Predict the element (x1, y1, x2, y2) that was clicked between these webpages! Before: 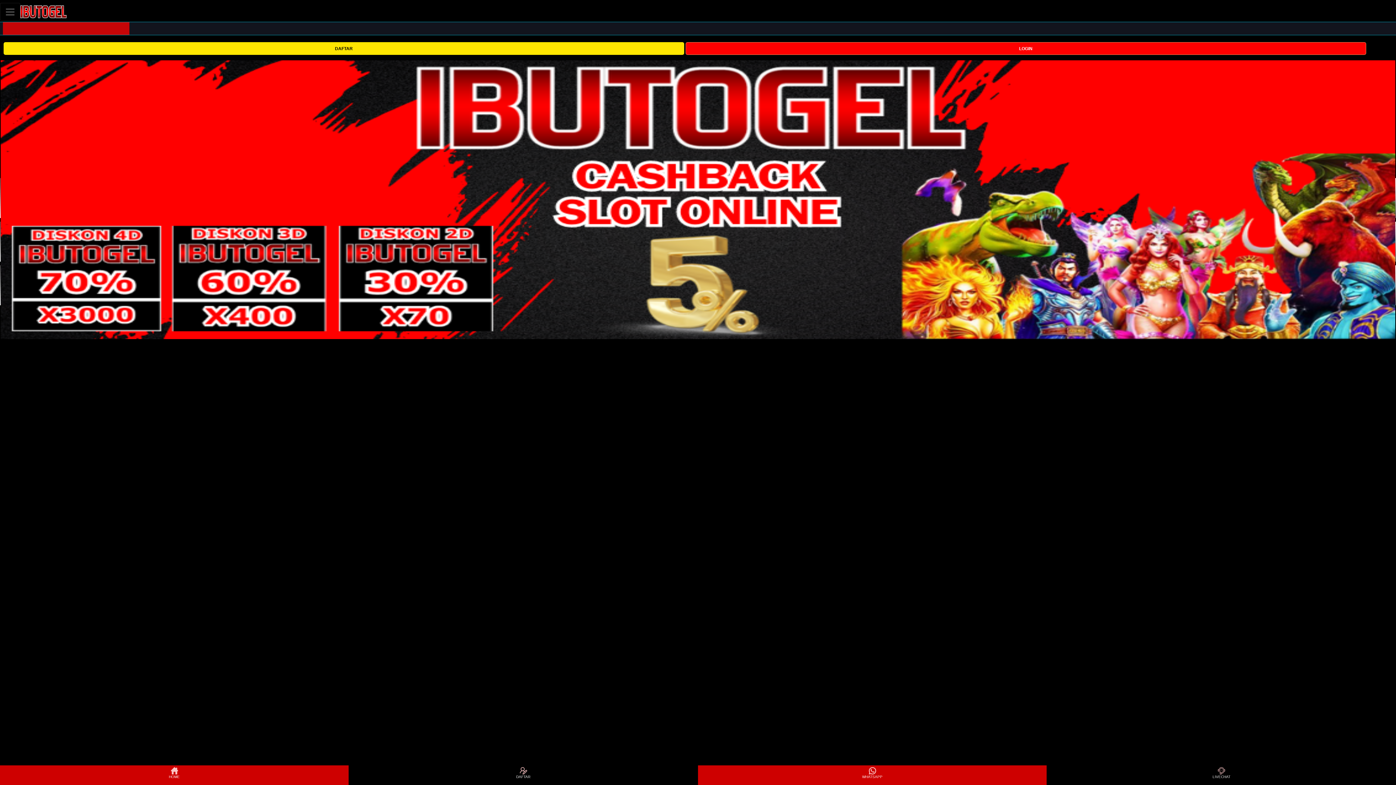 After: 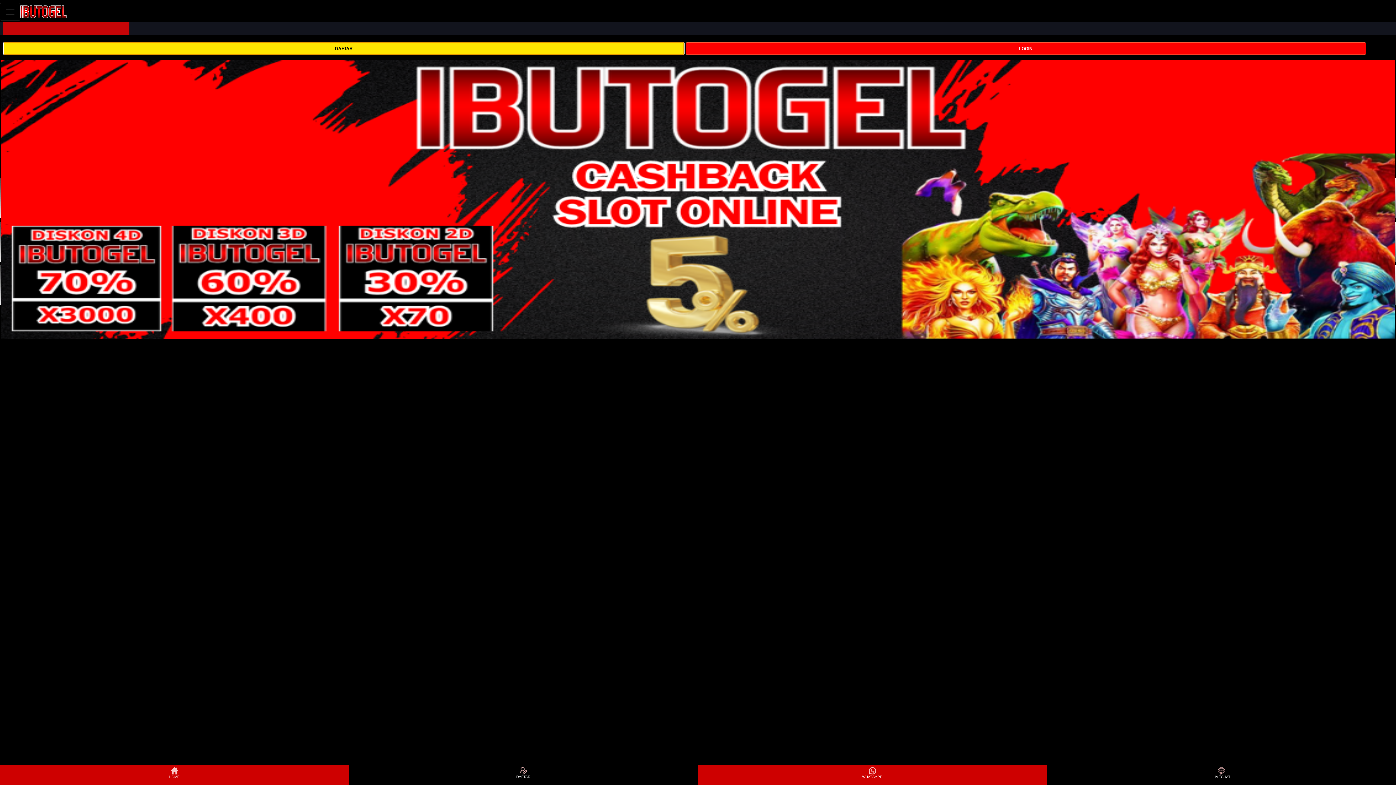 Action: bbox: (3, 44, 684, 51) label: DAFTAR